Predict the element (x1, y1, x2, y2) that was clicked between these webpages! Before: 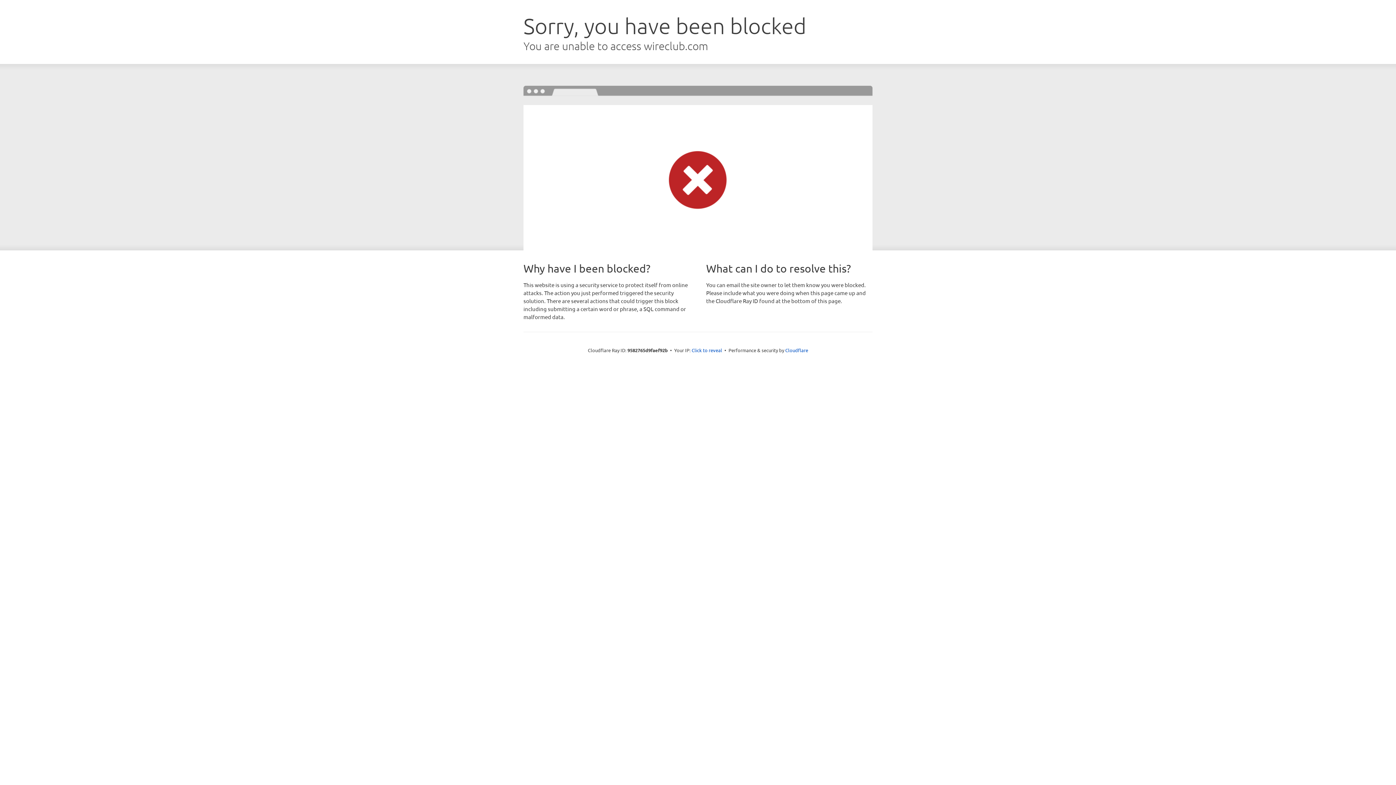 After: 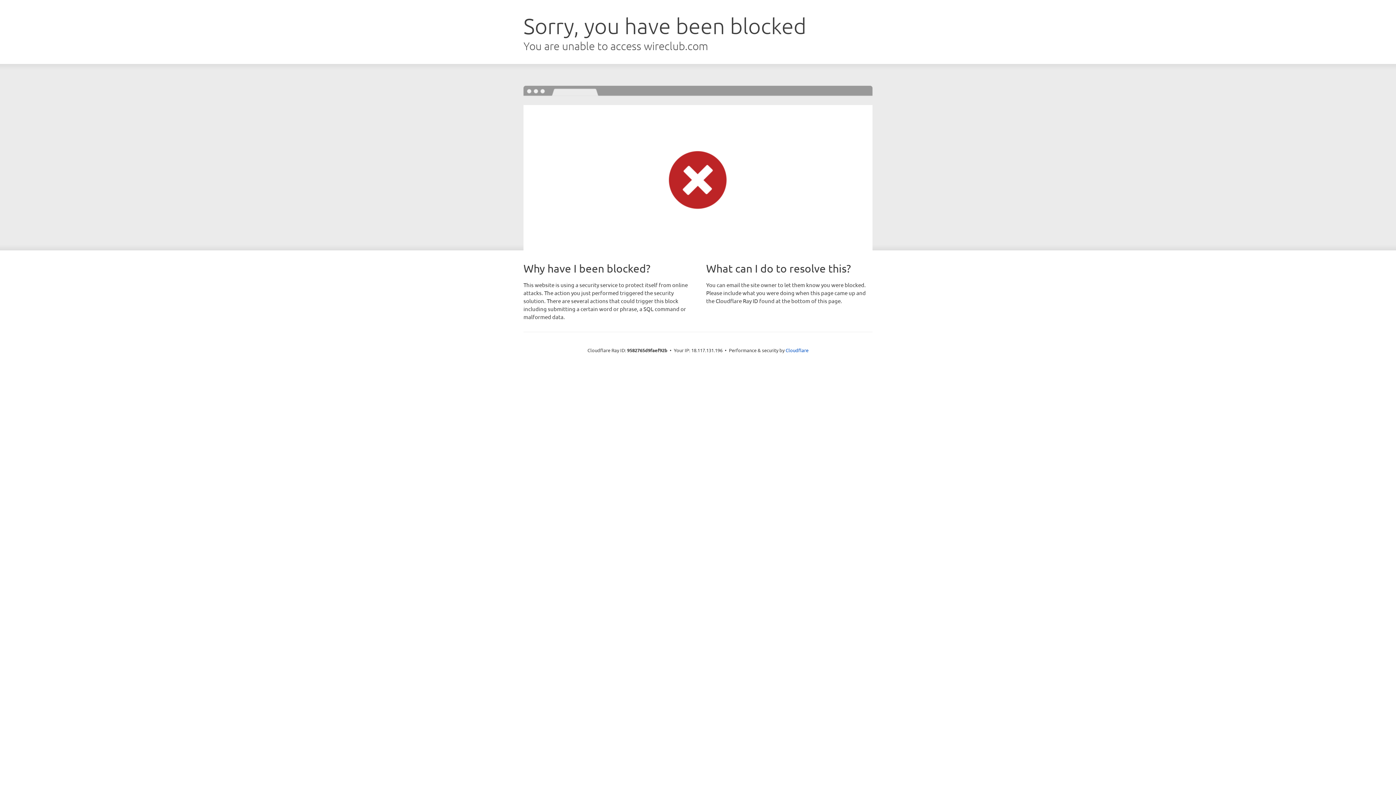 Action: label: Click to reveal bbox: (691, 346, 722, 353)